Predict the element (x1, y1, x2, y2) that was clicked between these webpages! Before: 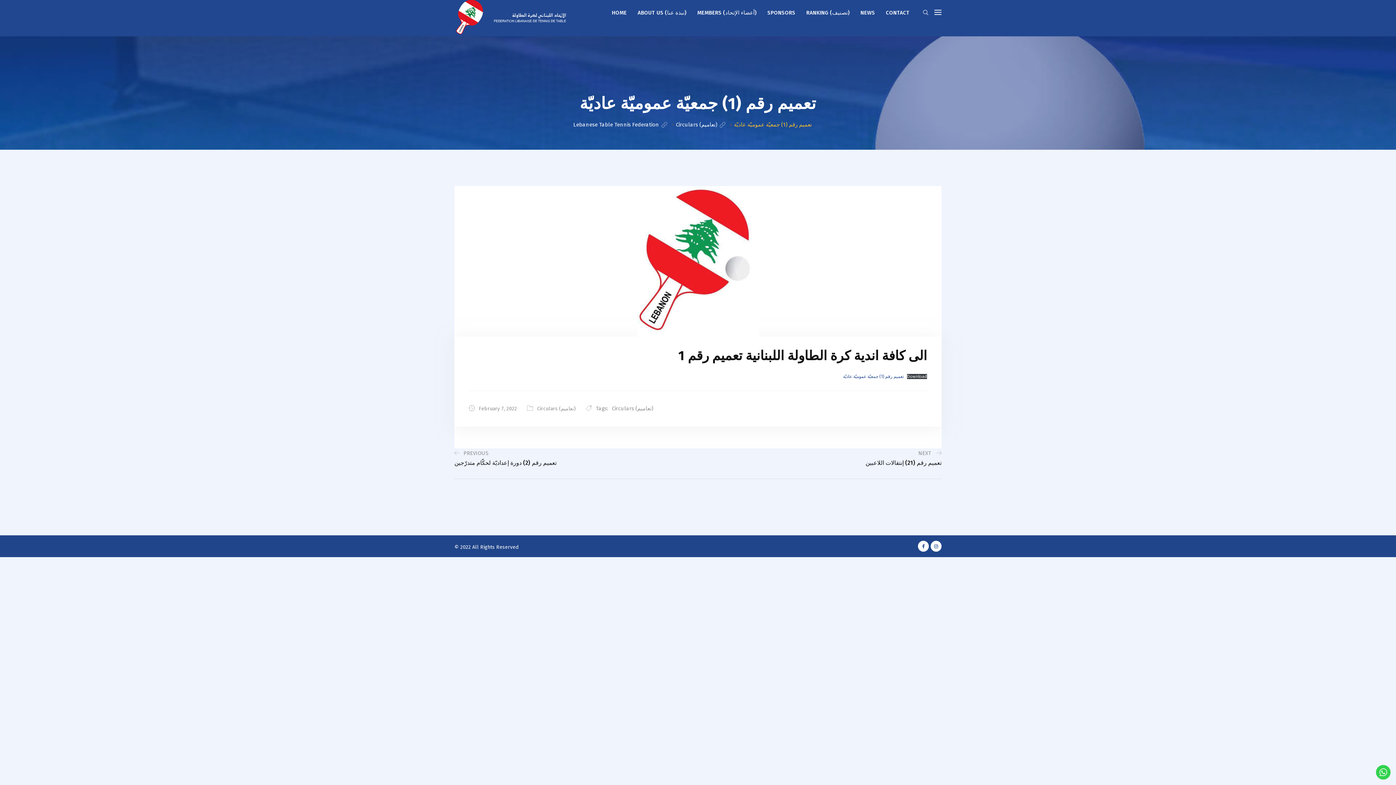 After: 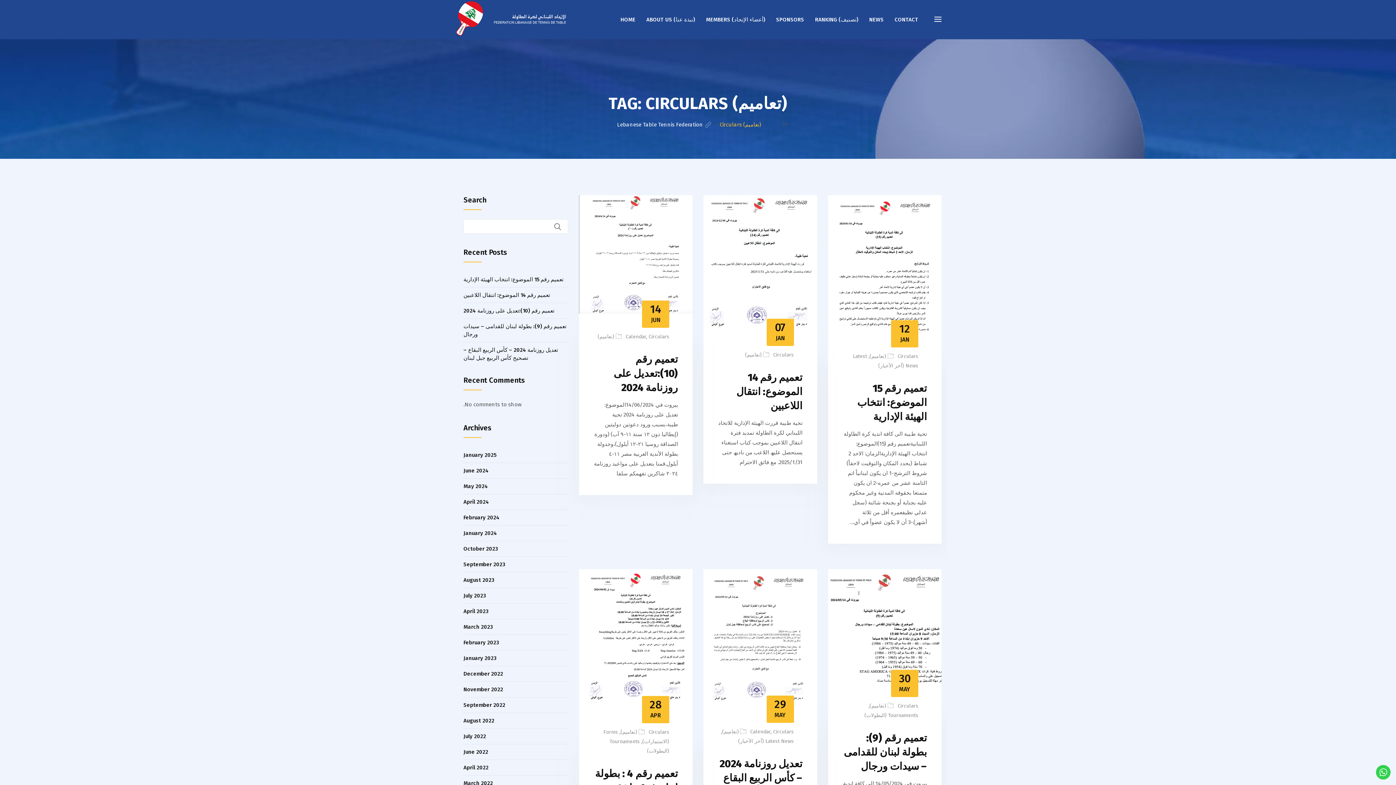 Action: bbox: (612, 403, 653, 413) label: Circulars (تعاميم)